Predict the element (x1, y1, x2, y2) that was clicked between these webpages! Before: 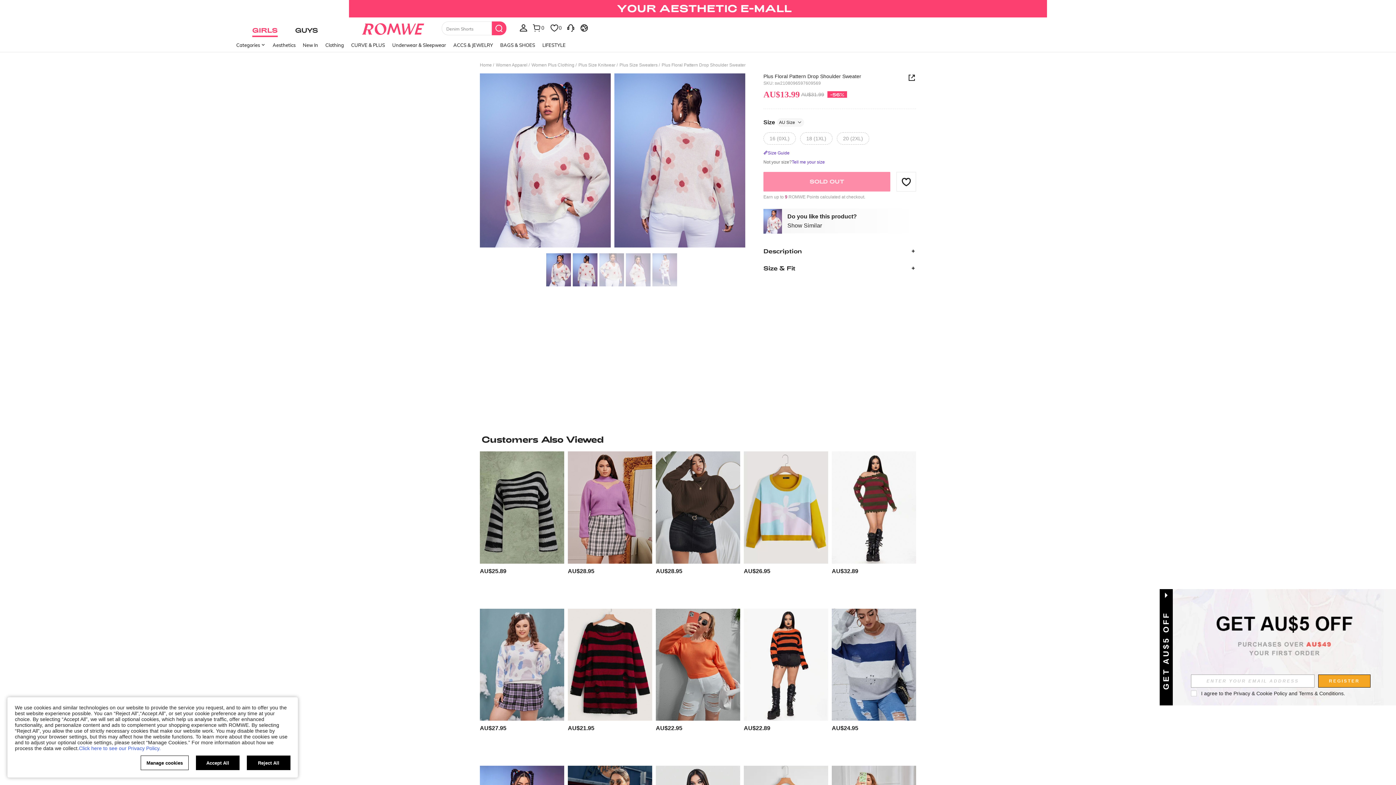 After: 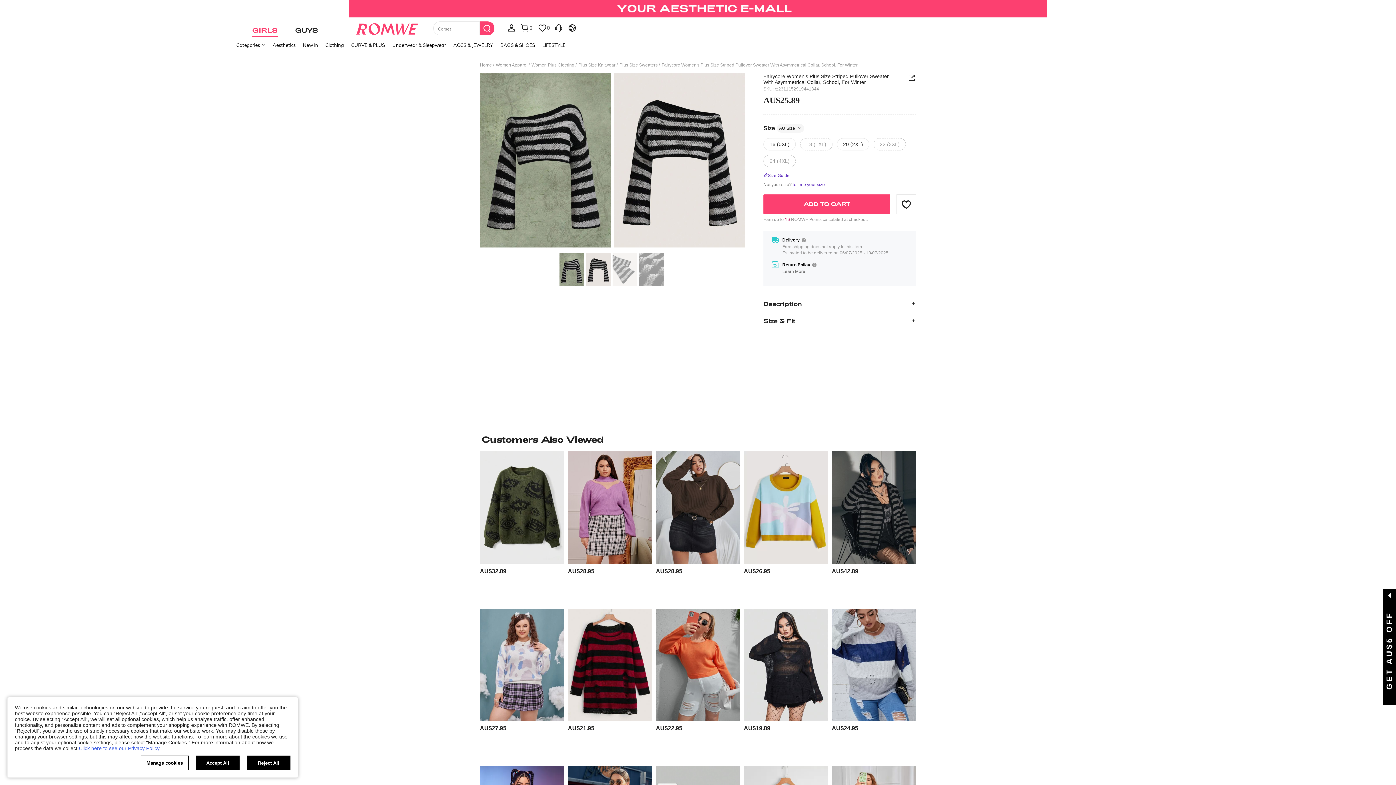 Action: bbox: (480, 451, 564, 563) label: Fairycore Women's Plus Size Striped Pullover Sweater With Asymmetrical Collar, School, For Winter